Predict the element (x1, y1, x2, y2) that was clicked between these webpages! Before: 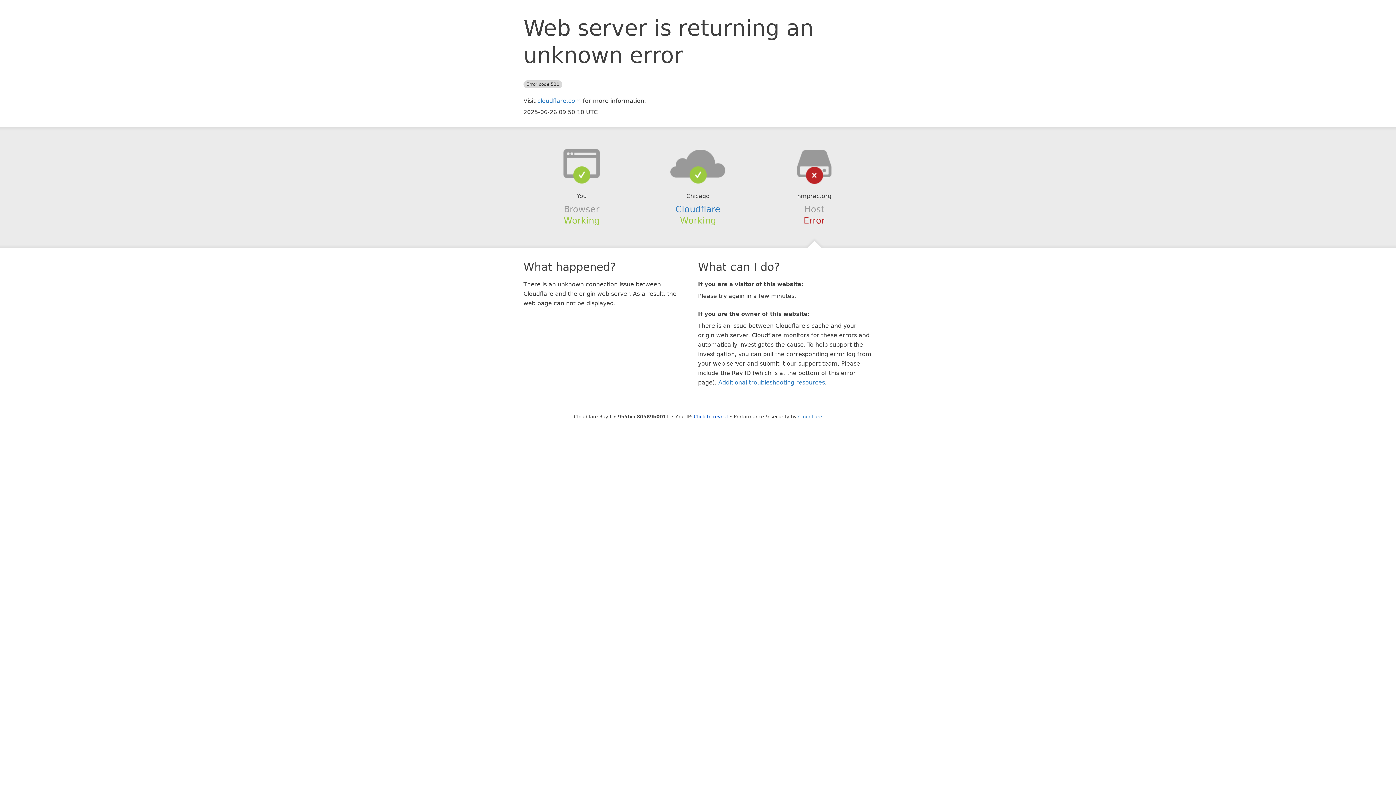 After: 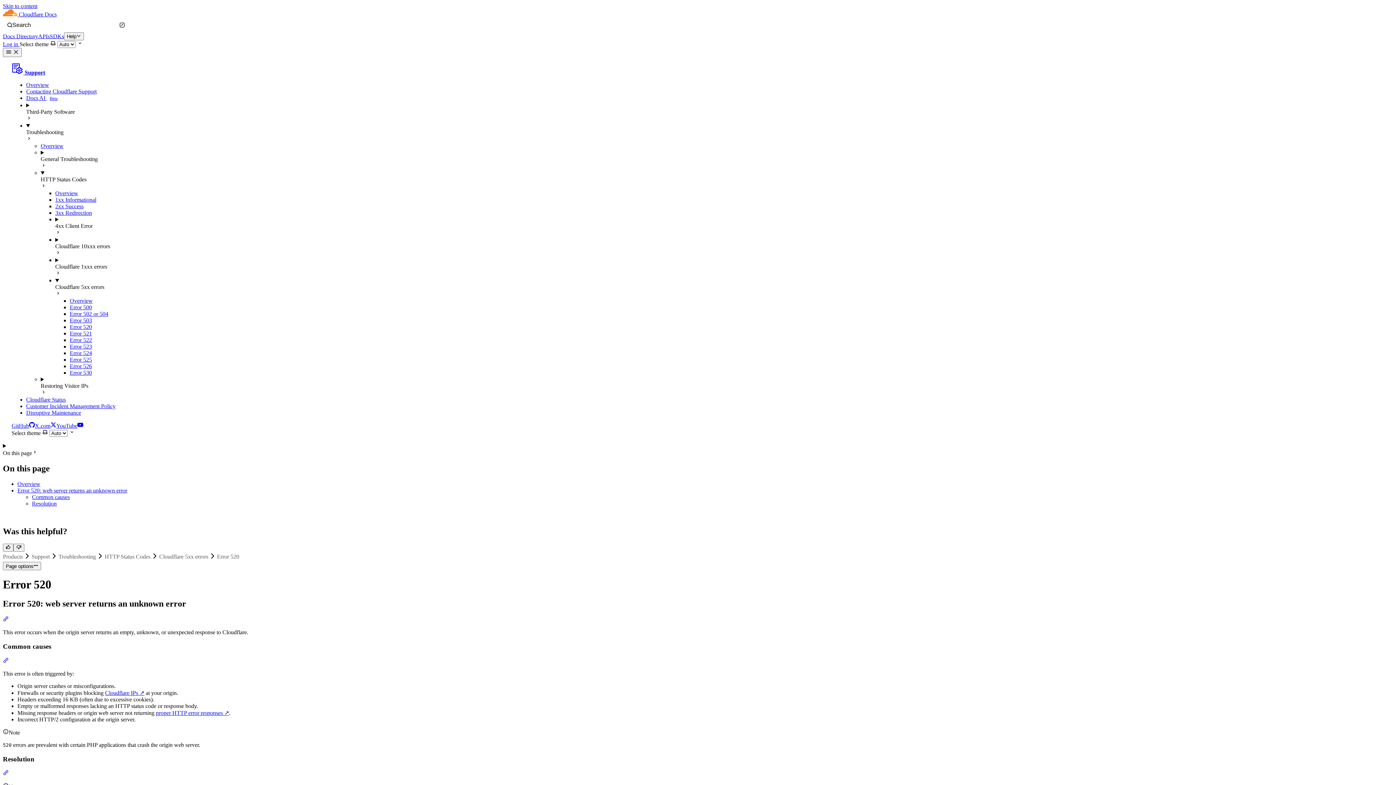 Action: bbox: (718, 379, 825, 386) label: Additional troubleshooting resources